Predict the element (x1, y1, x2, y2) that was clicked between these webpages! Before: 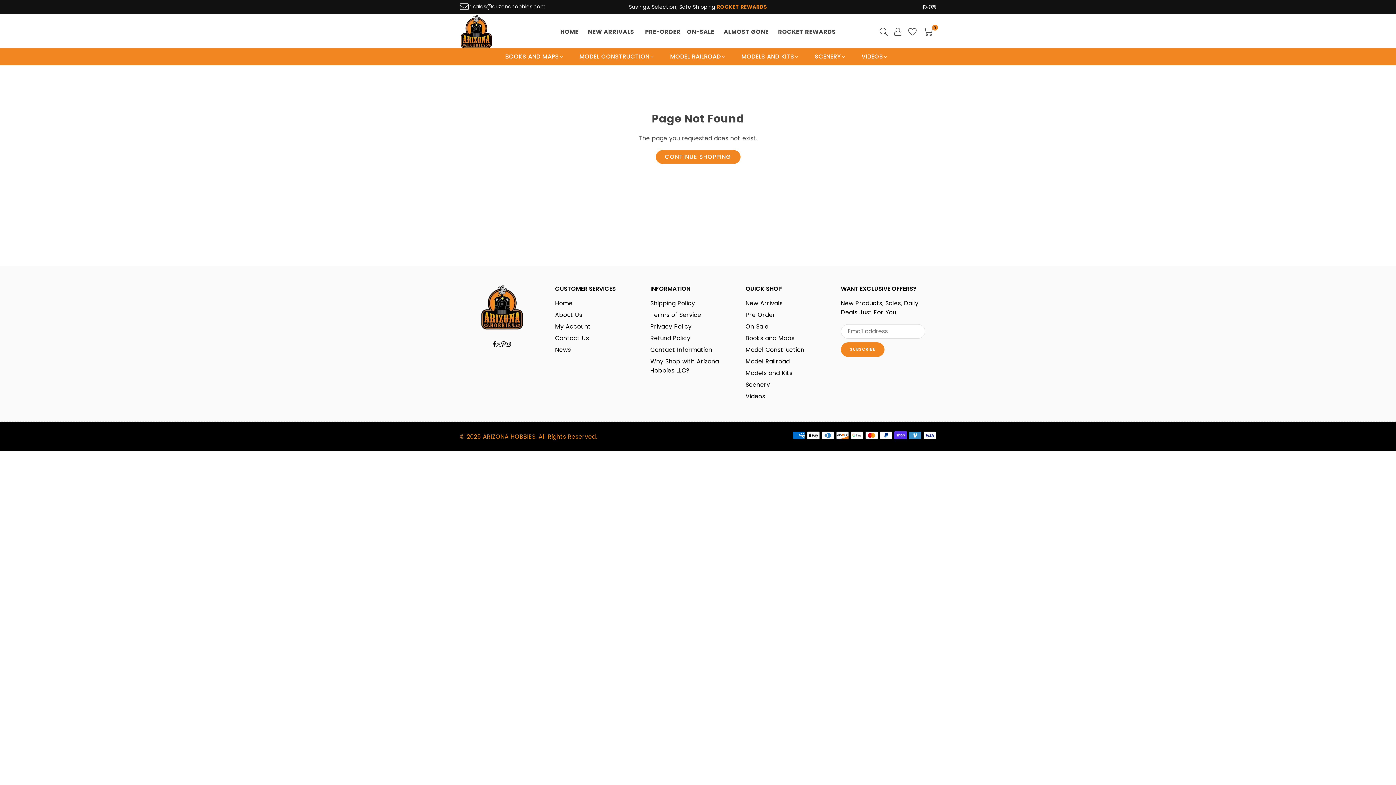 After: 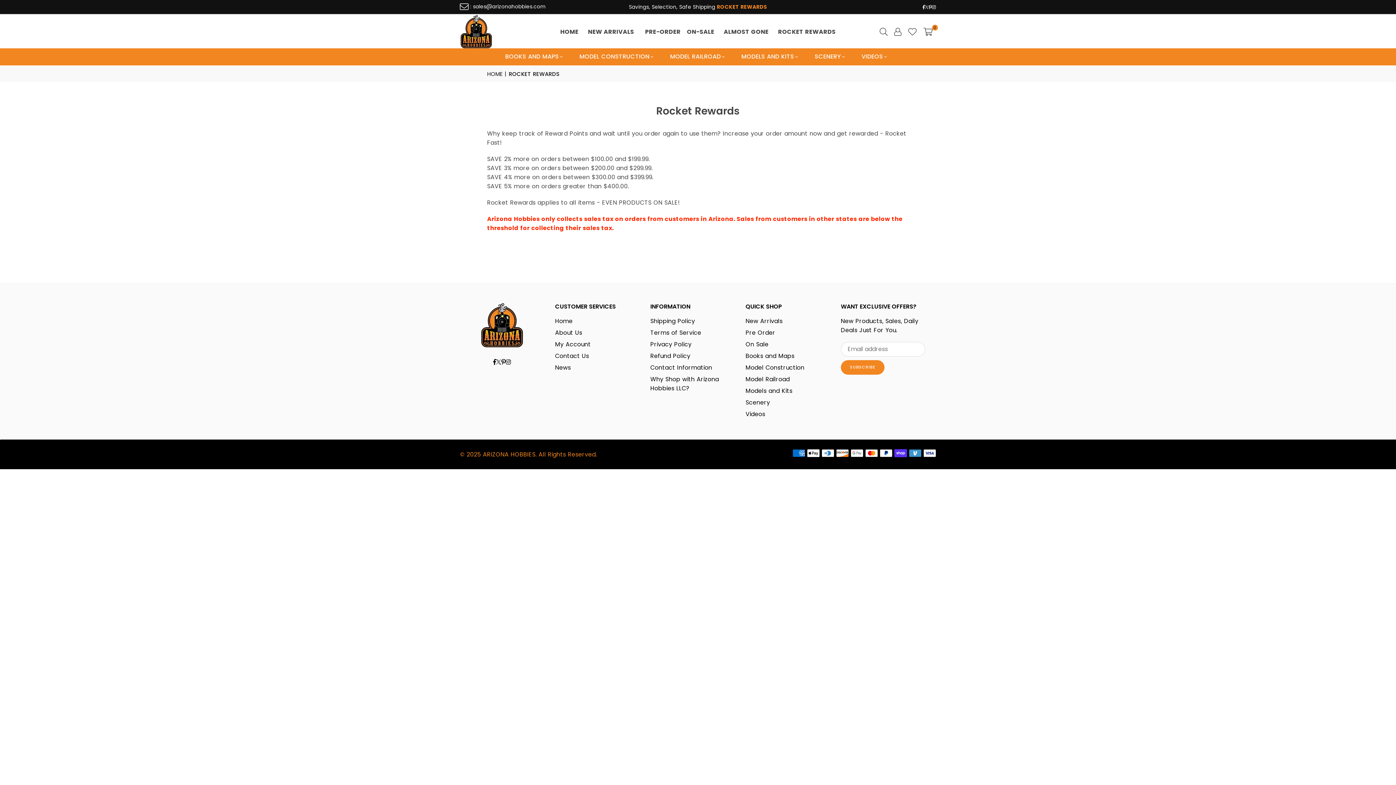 Action: bbox: (716, 3, 767, 10) label: ROCKET REWARDS